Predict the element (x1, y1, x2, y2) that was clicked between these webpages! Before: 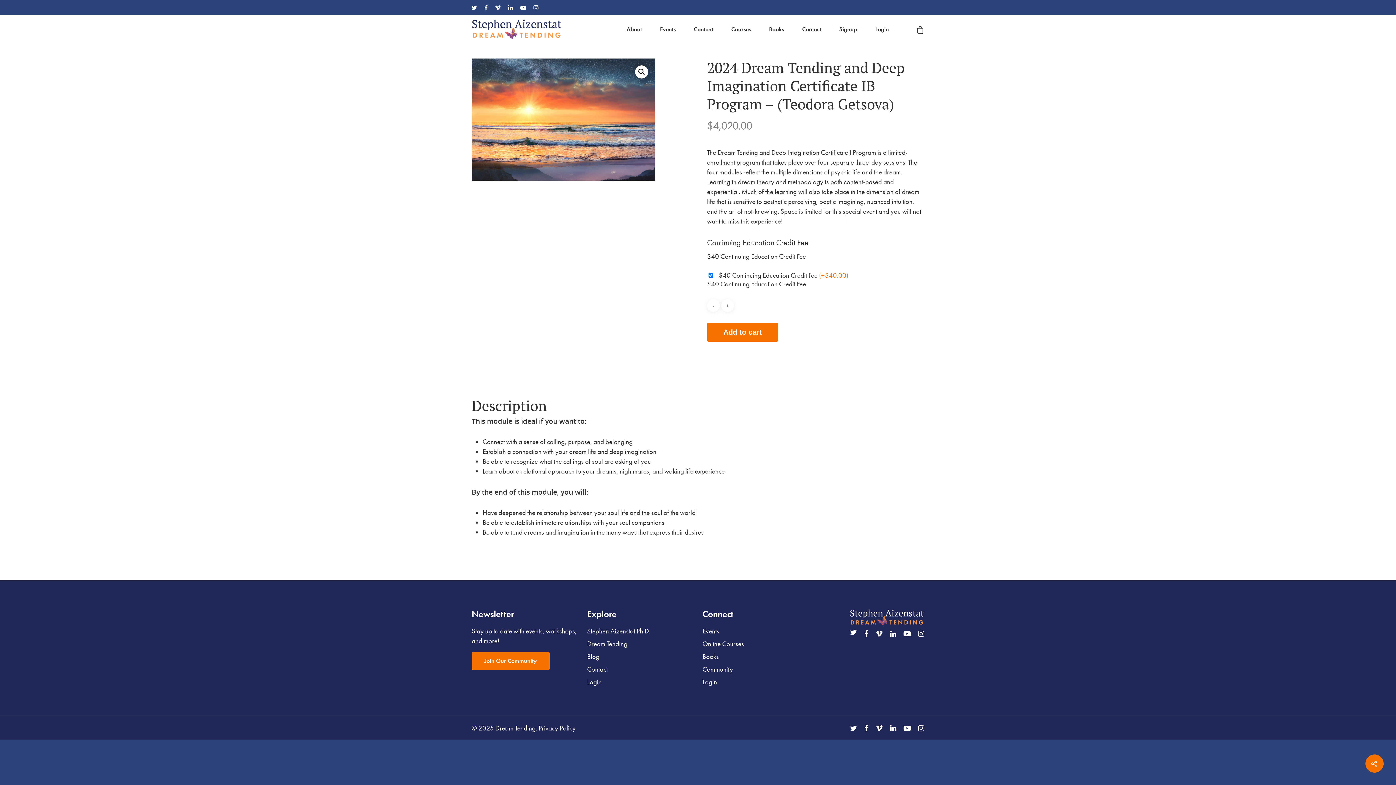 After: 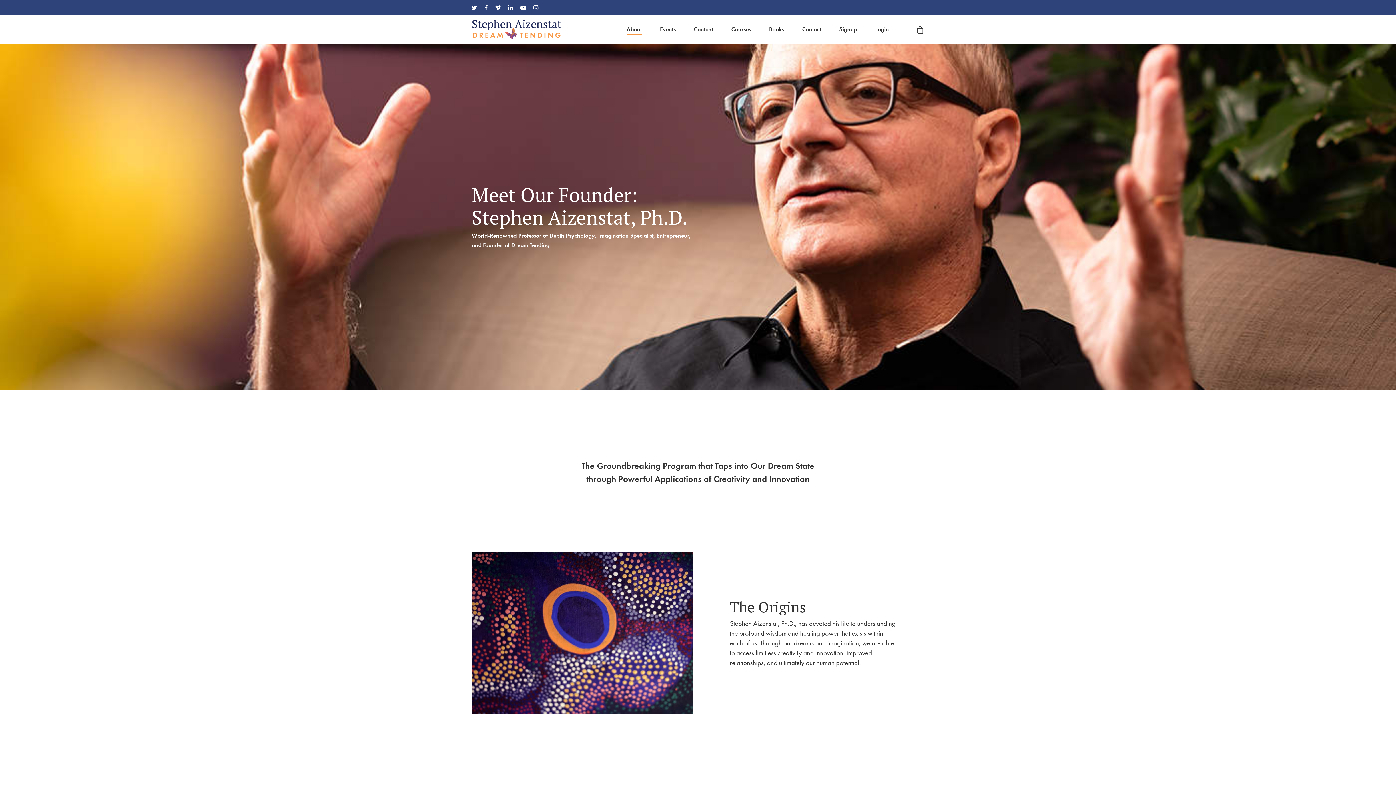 Action: bbox: (587, 626, 693, 636) label: Stephen Aizenstat Ph.D.